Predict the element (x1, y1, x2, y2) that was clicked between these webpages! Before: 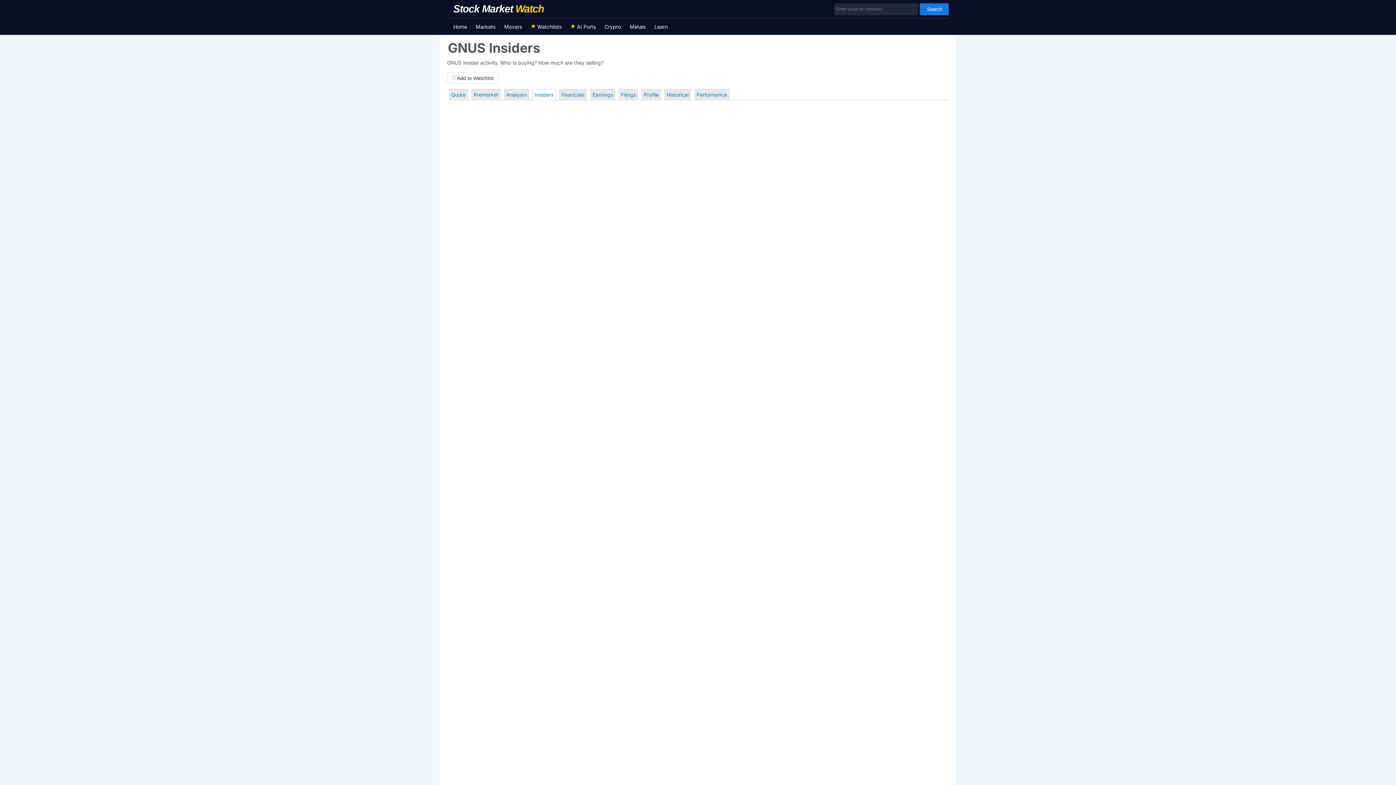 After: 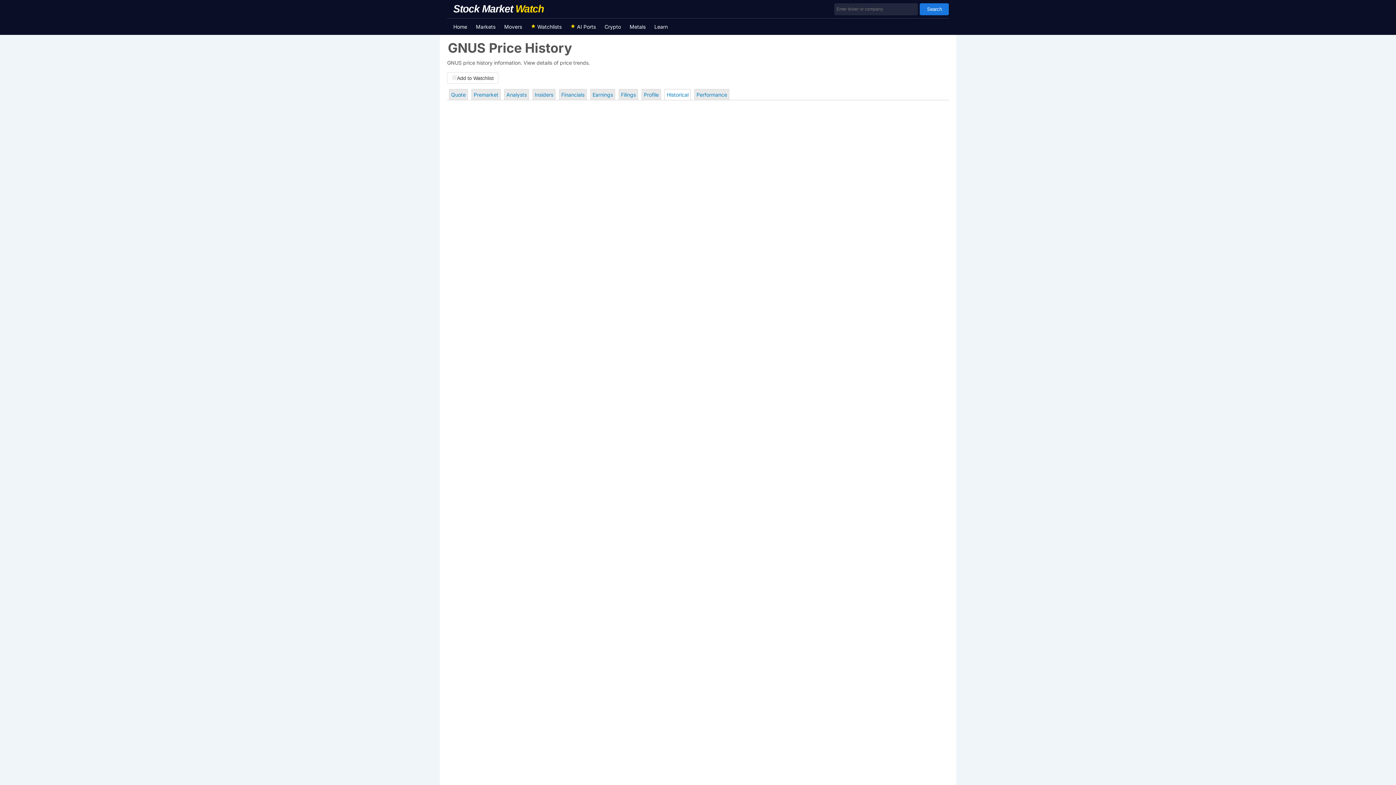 Action: bbox: (664, 89, 690, 100) label: Historical